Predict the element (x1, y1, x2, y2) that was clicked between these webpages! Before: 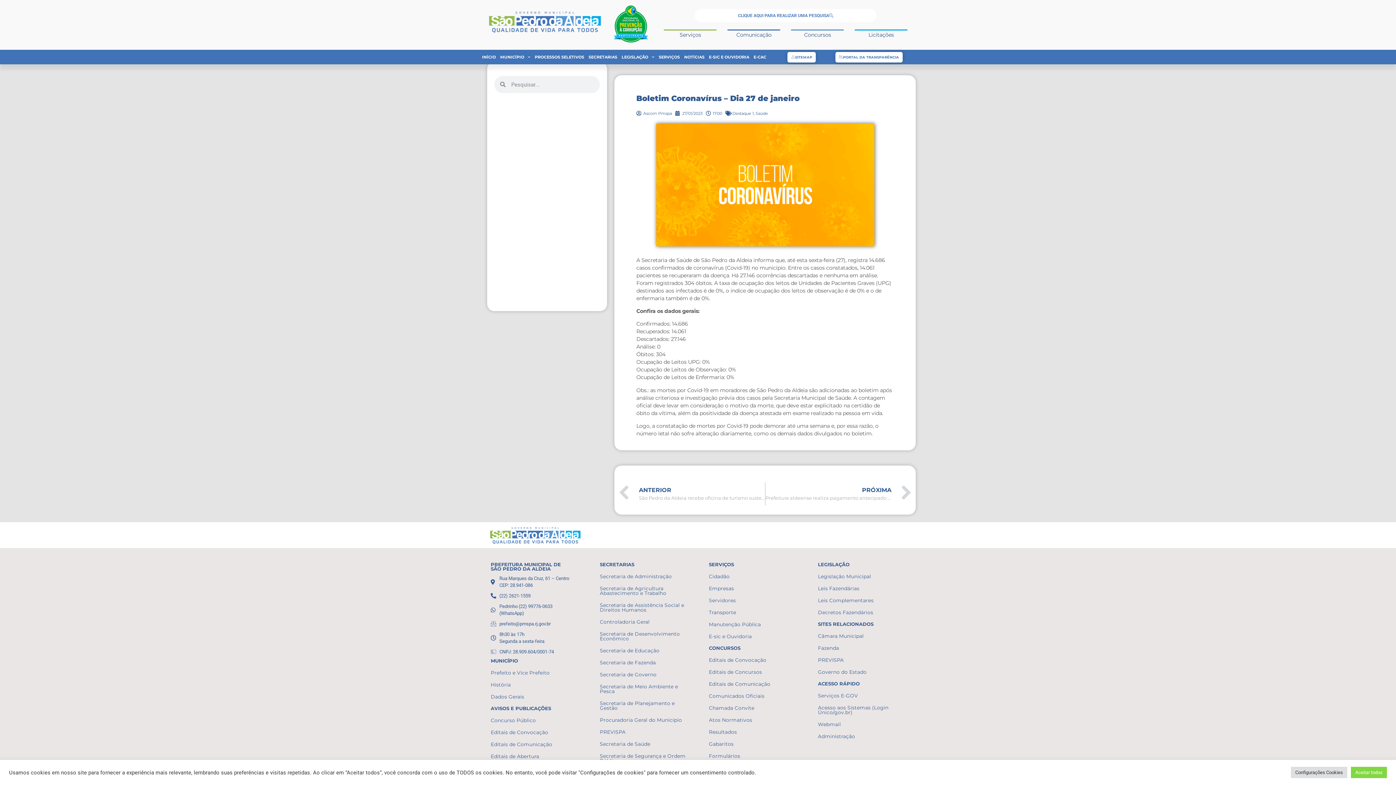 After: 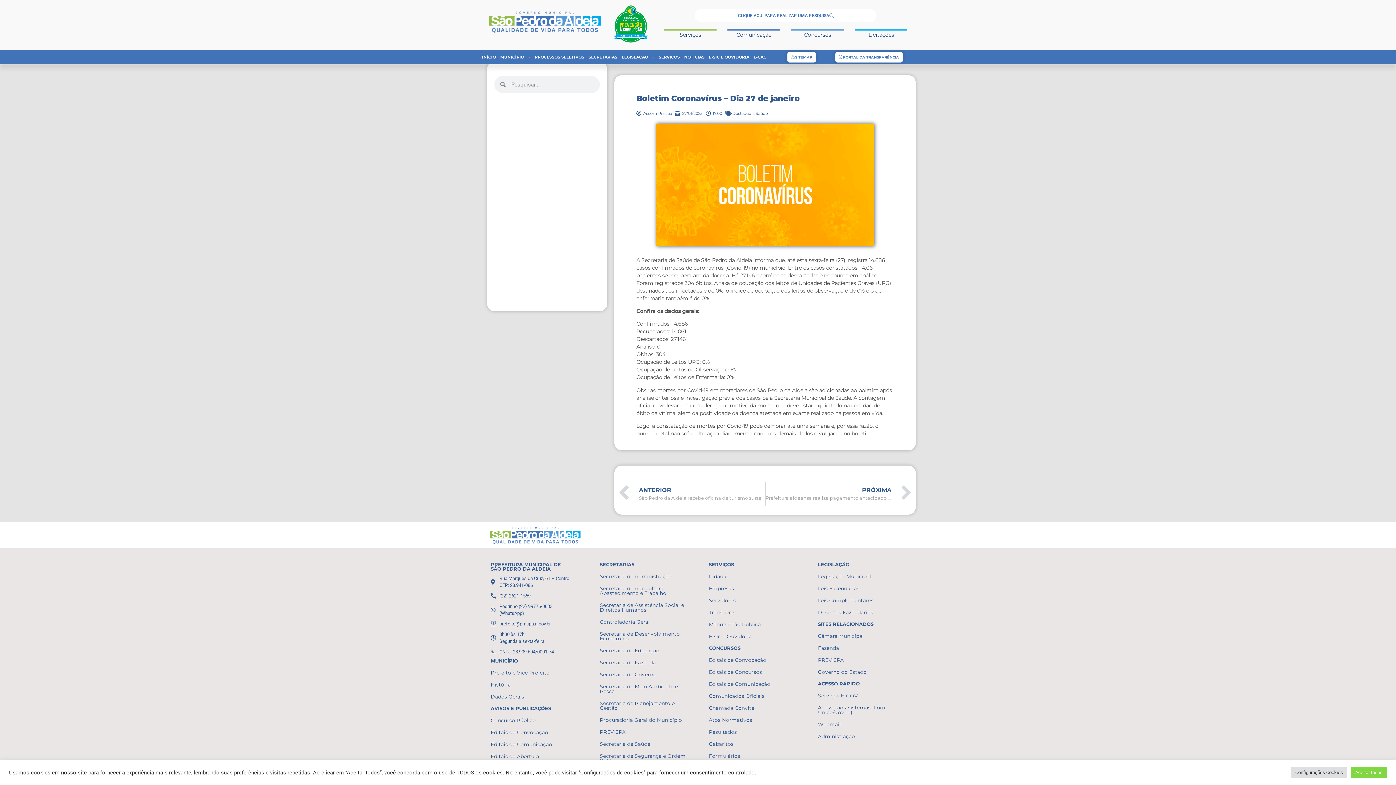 Action: label: Gabaritos bbox: (709, 741, 733, 747)